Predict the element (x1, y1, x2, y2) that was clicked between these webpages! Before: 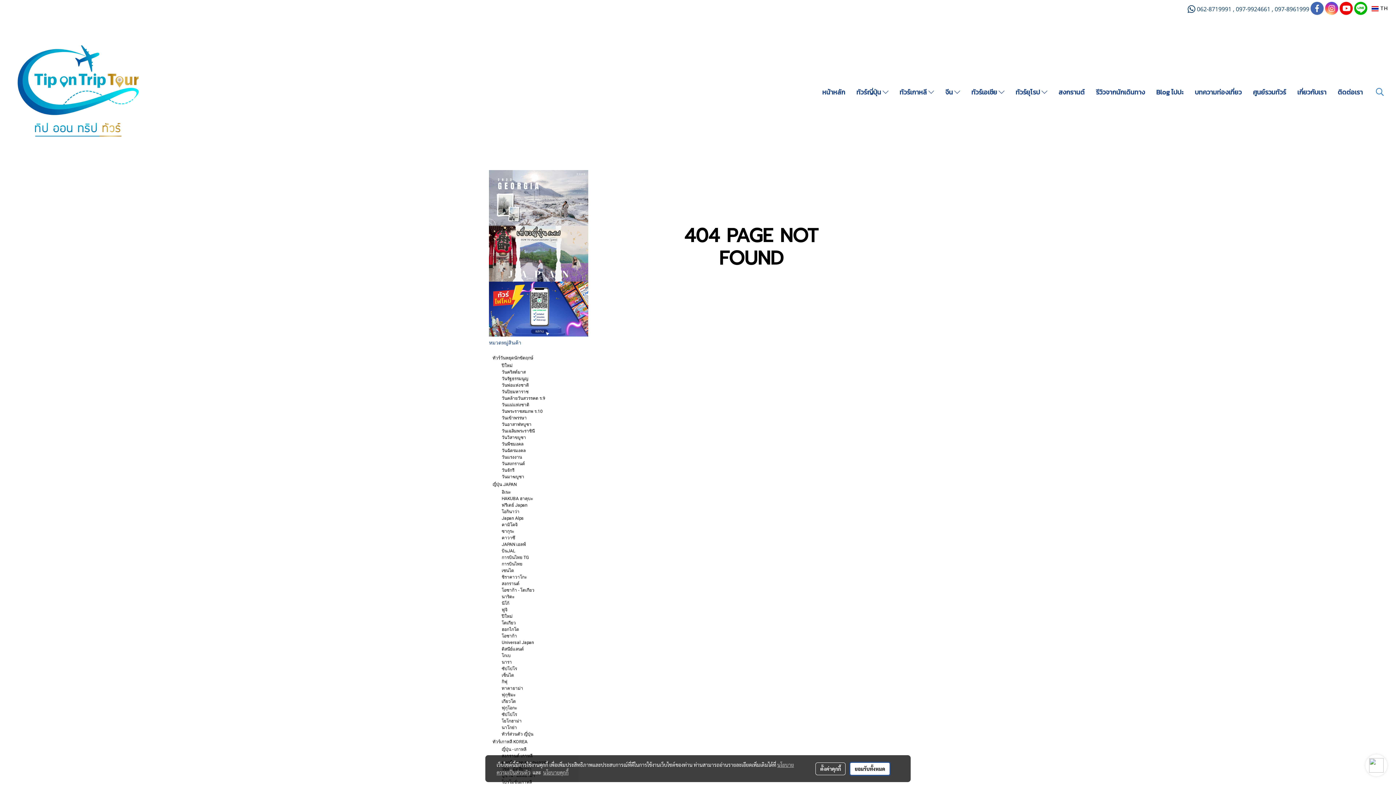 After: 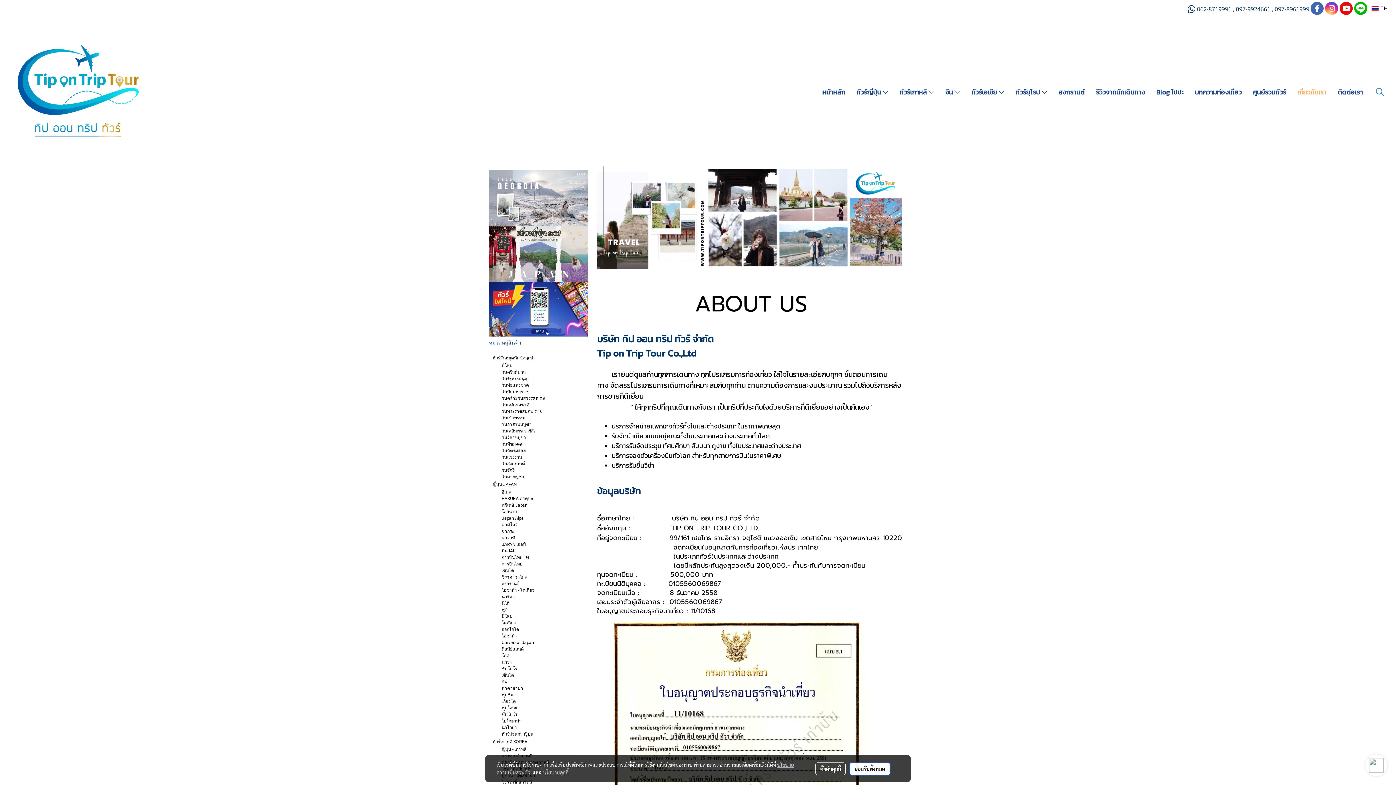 Action: label: เกี่ยวกับเรา bbox: (1292, 83, 1332, 100)